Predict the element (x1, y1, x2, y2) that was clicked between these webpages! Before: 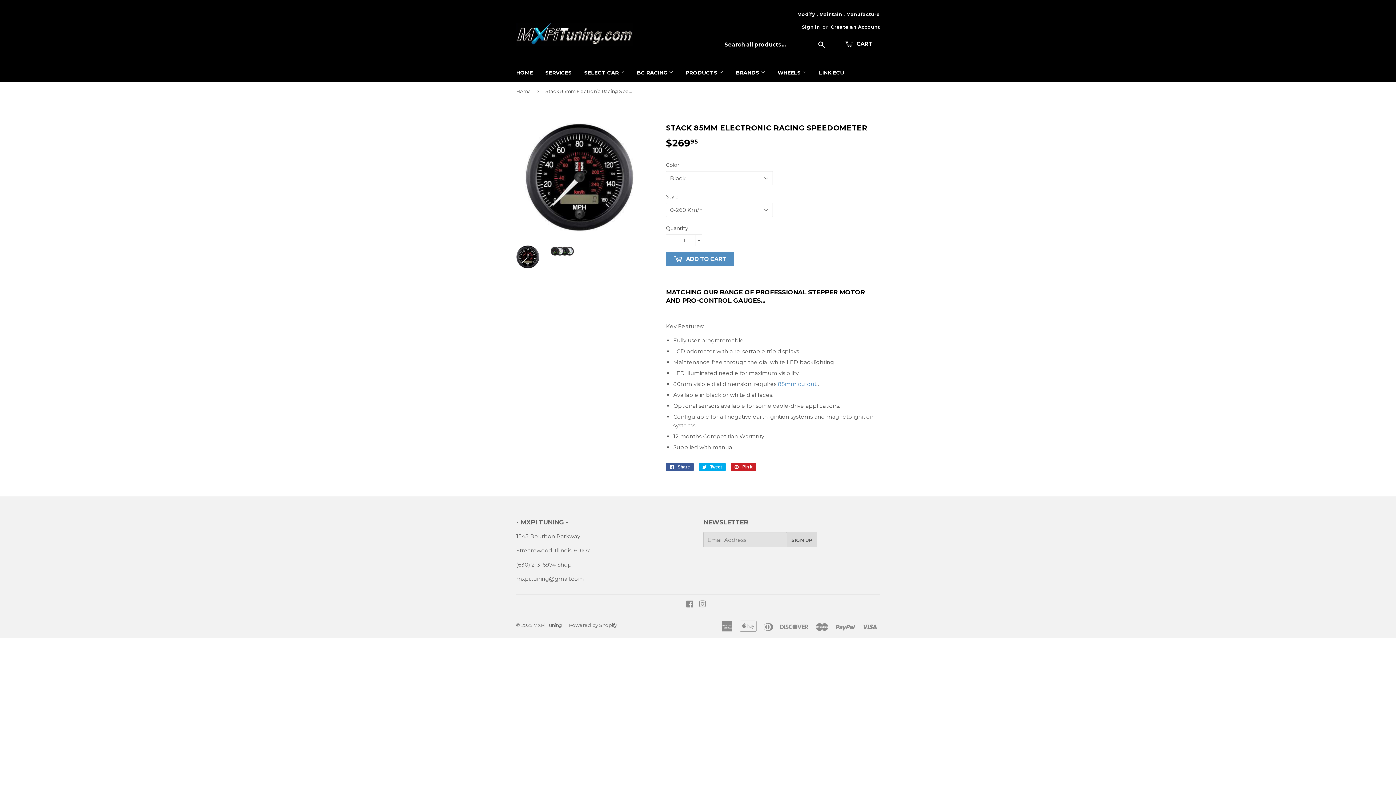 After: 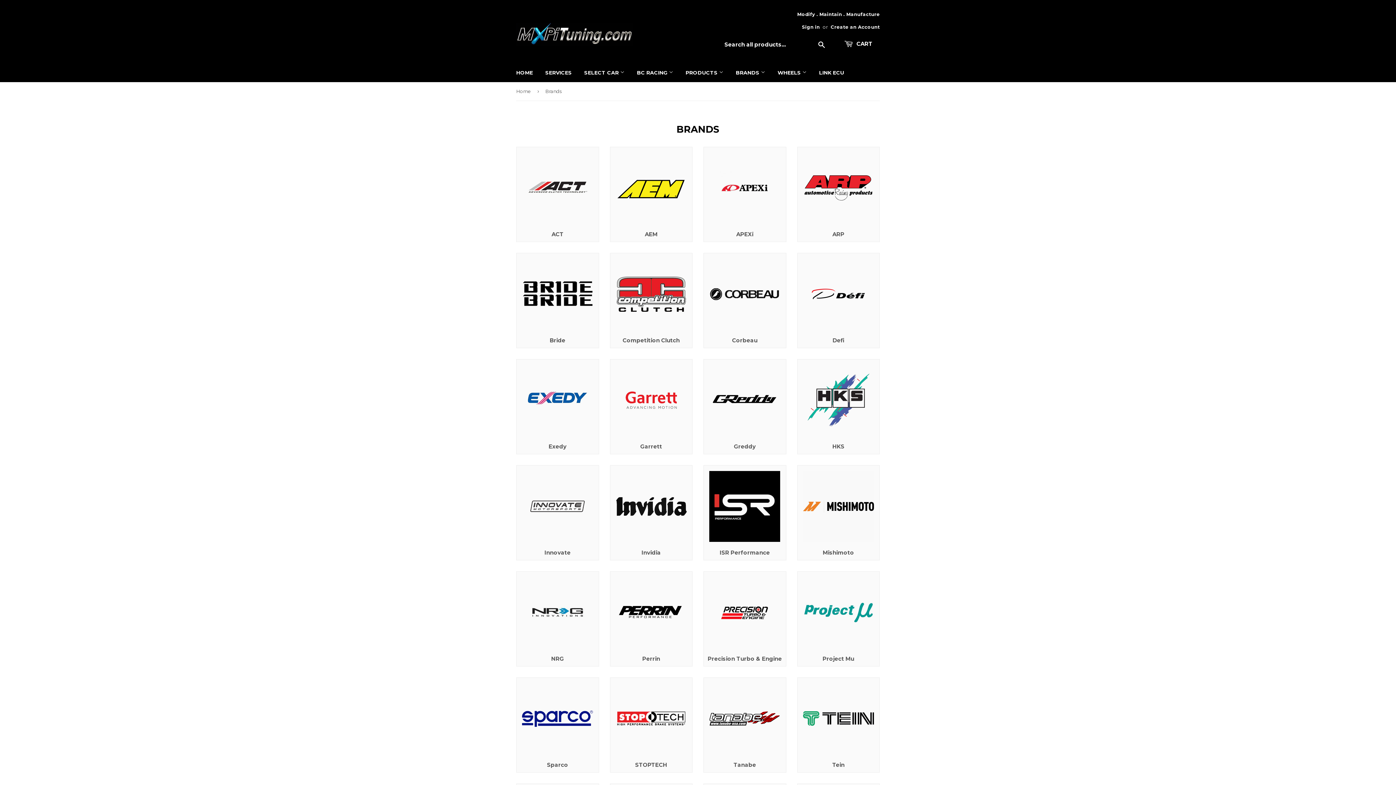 Action: label: BRANDS  bbox: (730, 63, 770, 82)